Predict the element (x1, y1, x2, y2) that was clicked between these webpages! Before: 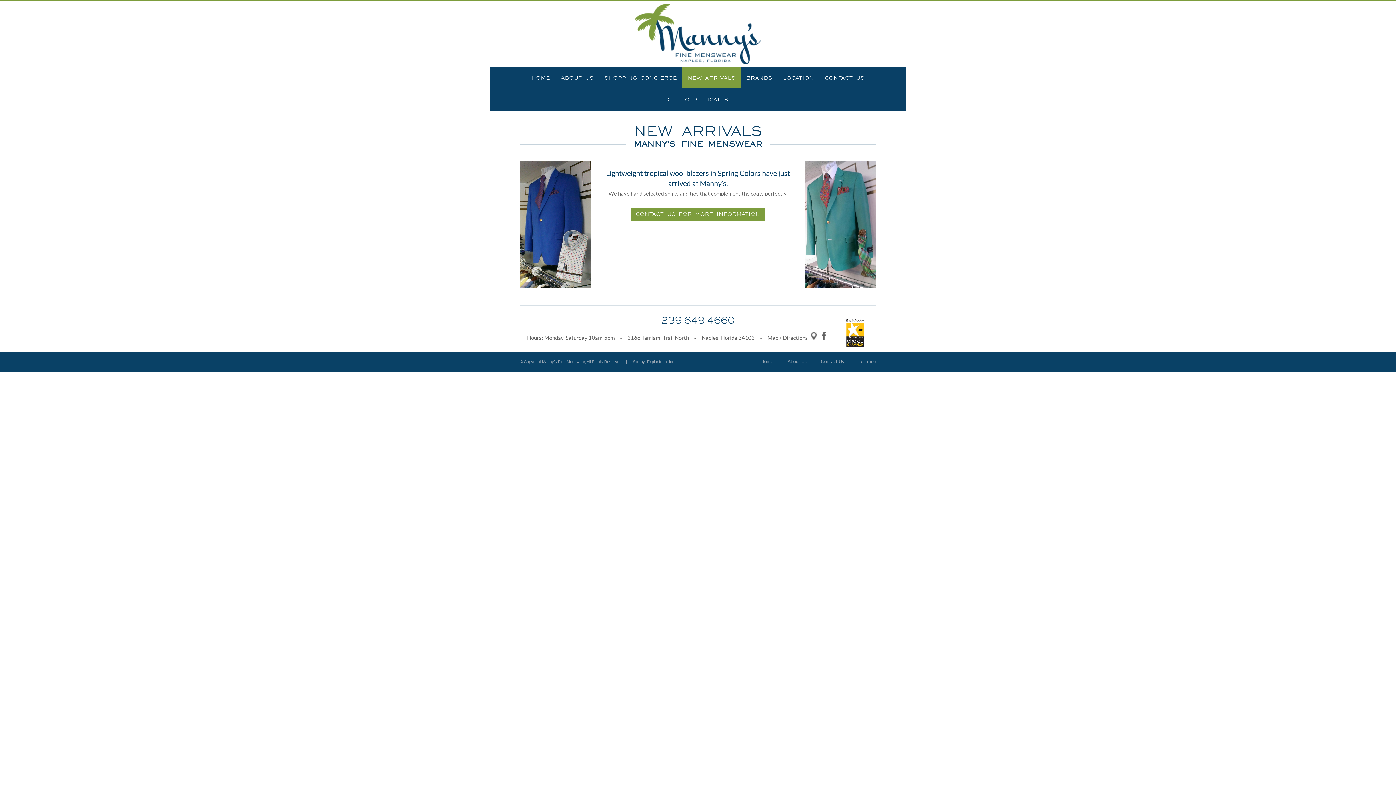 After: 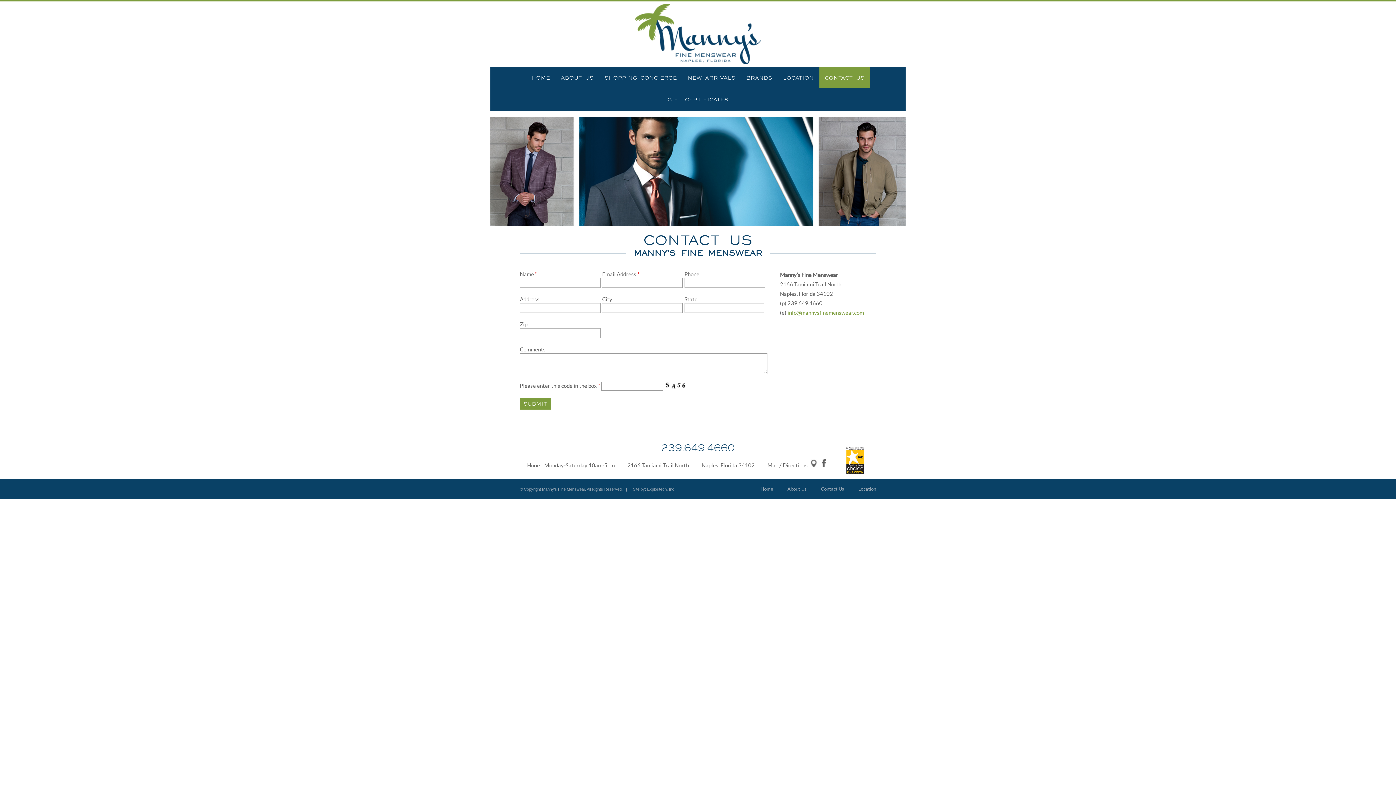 Action: label: Contact Us bbox: (821, 358, 844, 364)